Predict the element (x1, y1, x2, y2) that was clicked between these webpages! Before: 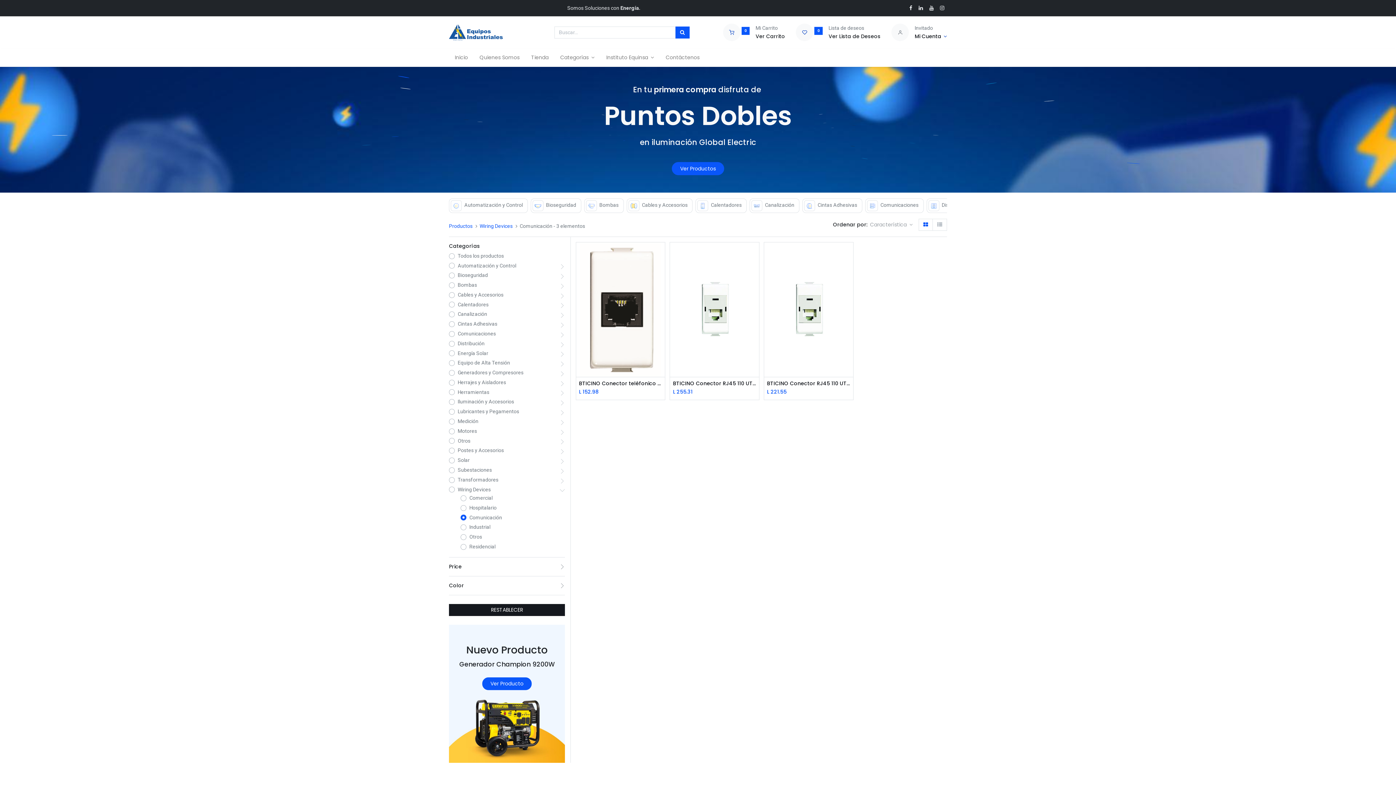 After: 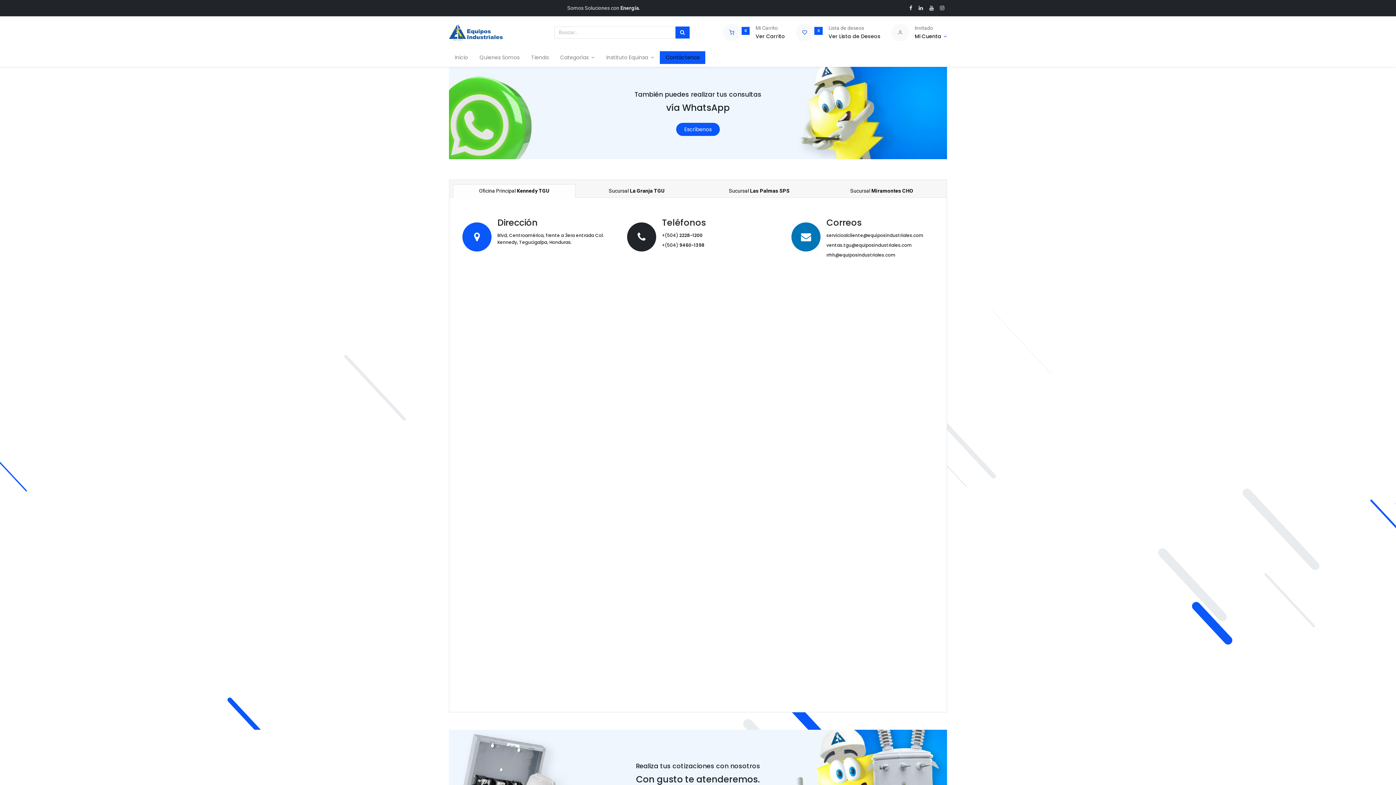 Action: bbox: (660, 51, 705, 64) label: Contáctenos